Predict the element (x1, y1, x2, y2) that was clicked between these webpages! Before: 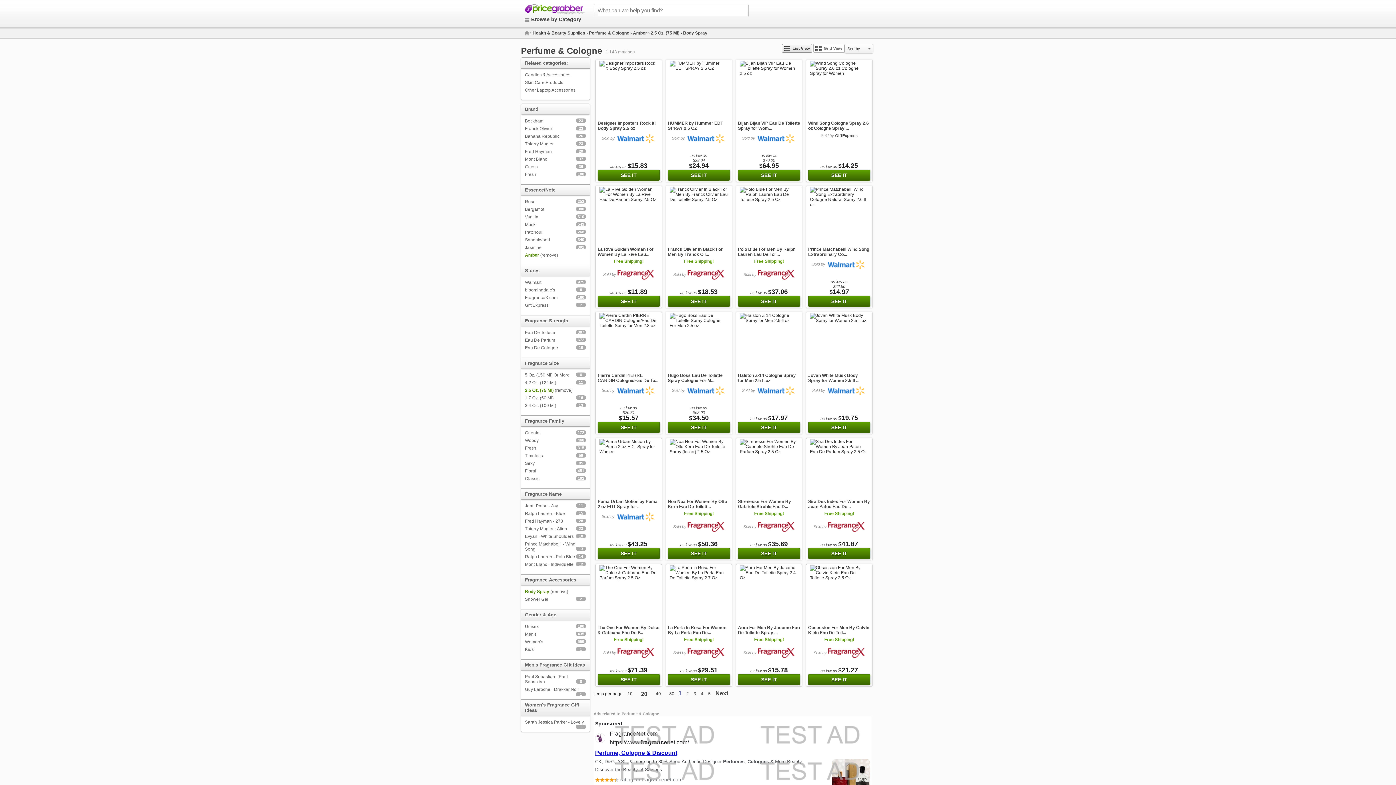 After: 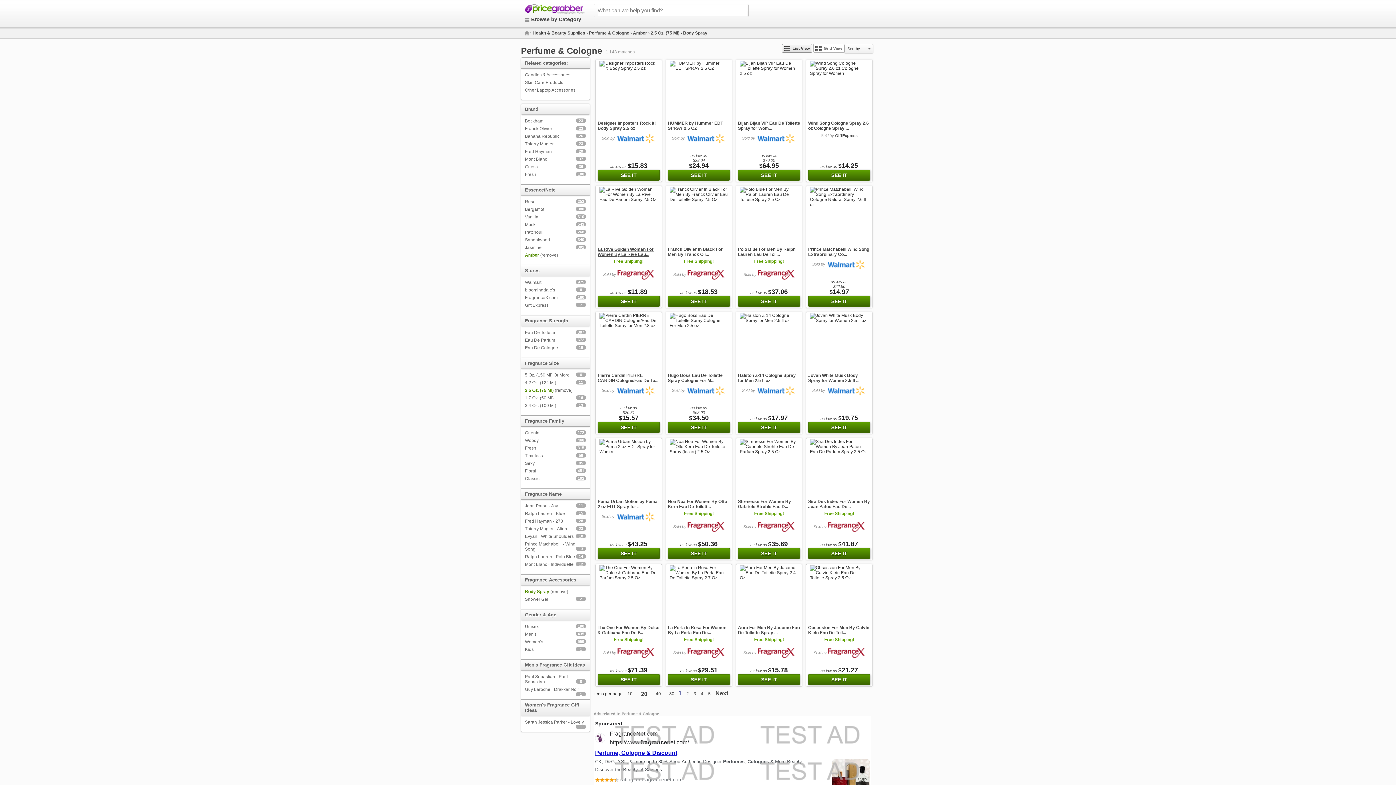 Action: label: La Rive Golden Woman For Women By La Rive Eau... bbox: (597, 246, 660, 257)